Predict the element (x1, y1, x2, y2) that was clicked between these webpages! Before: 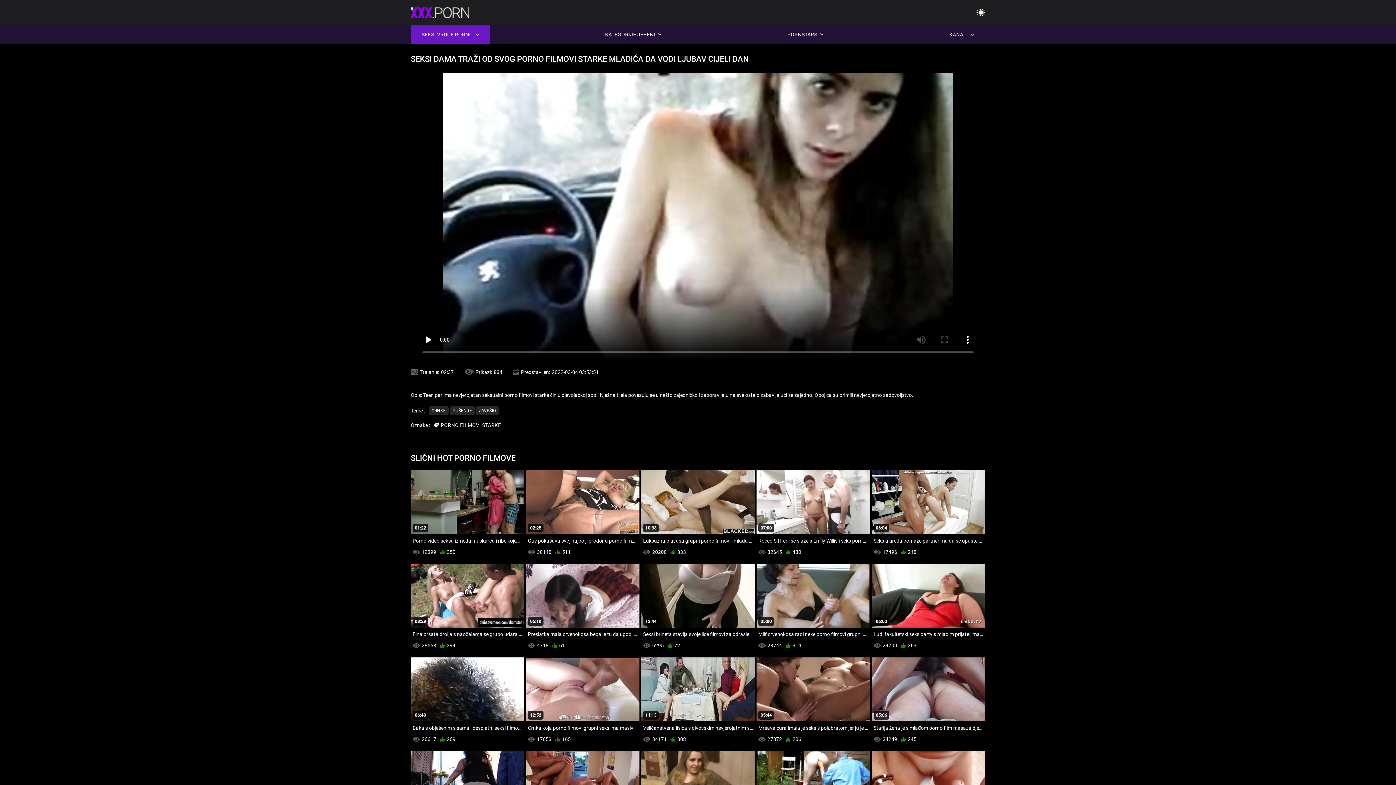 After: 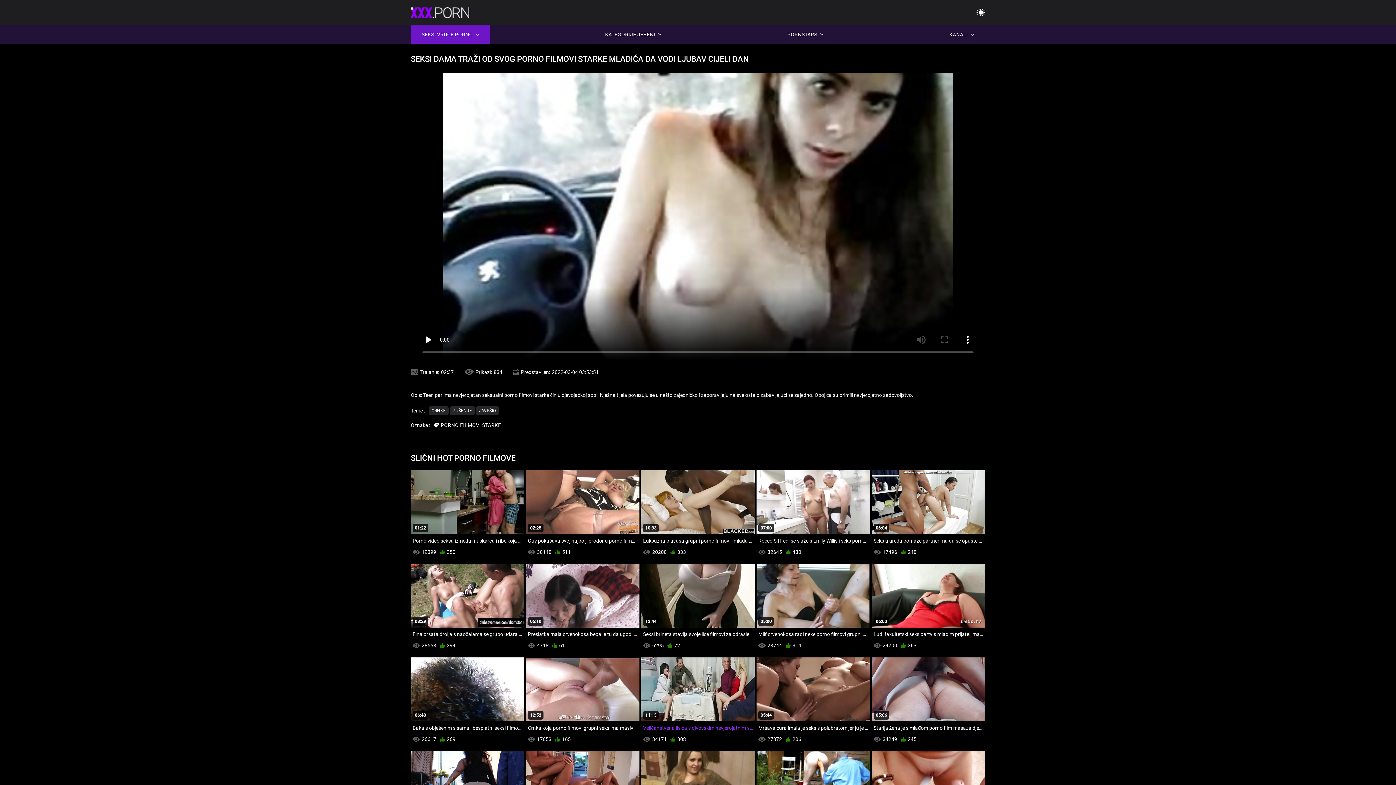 Action: label: 11:13
Veličanstvena lisica s divovskim nevjerojatnim sisama i velikim porno filmovi lizanje okruglim jebanjem bbox: (641, 657, 754, 734)